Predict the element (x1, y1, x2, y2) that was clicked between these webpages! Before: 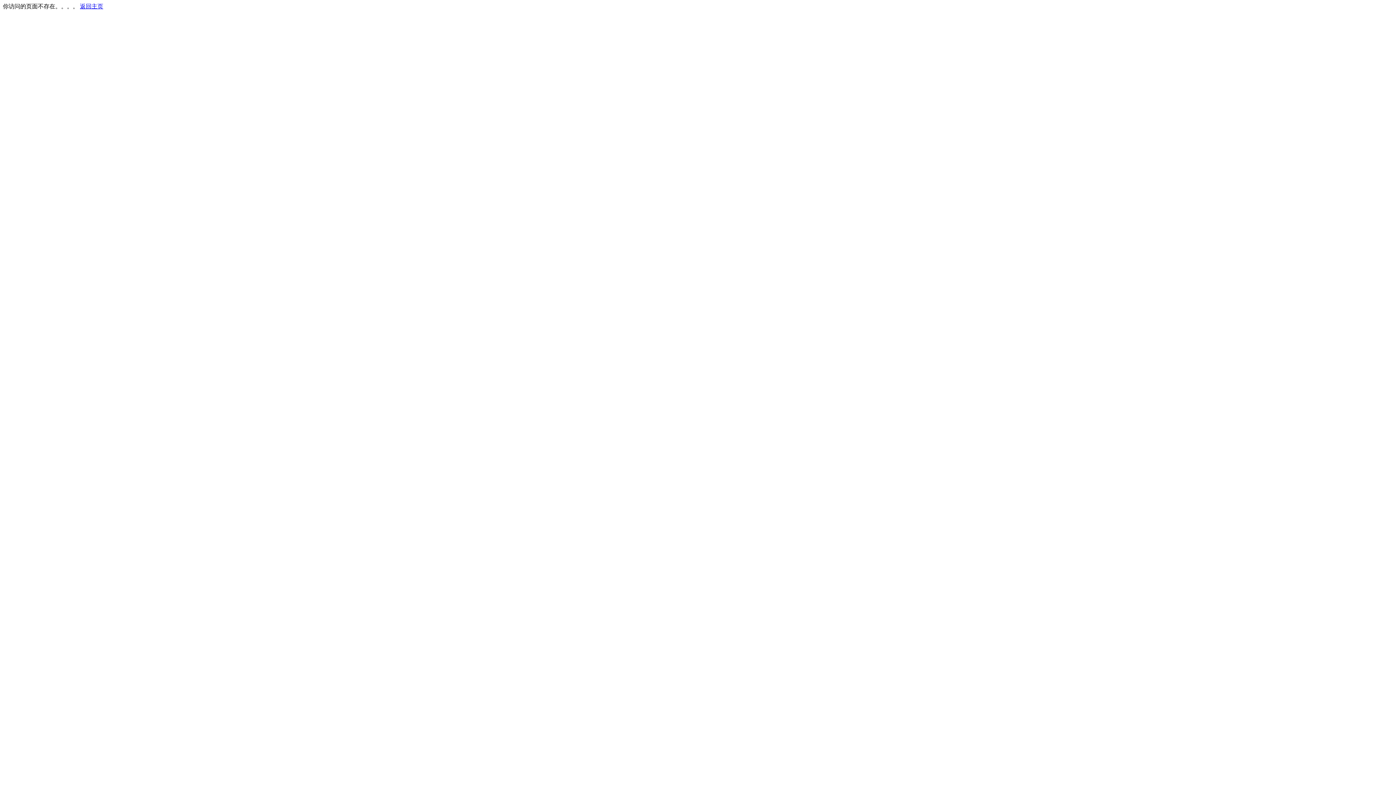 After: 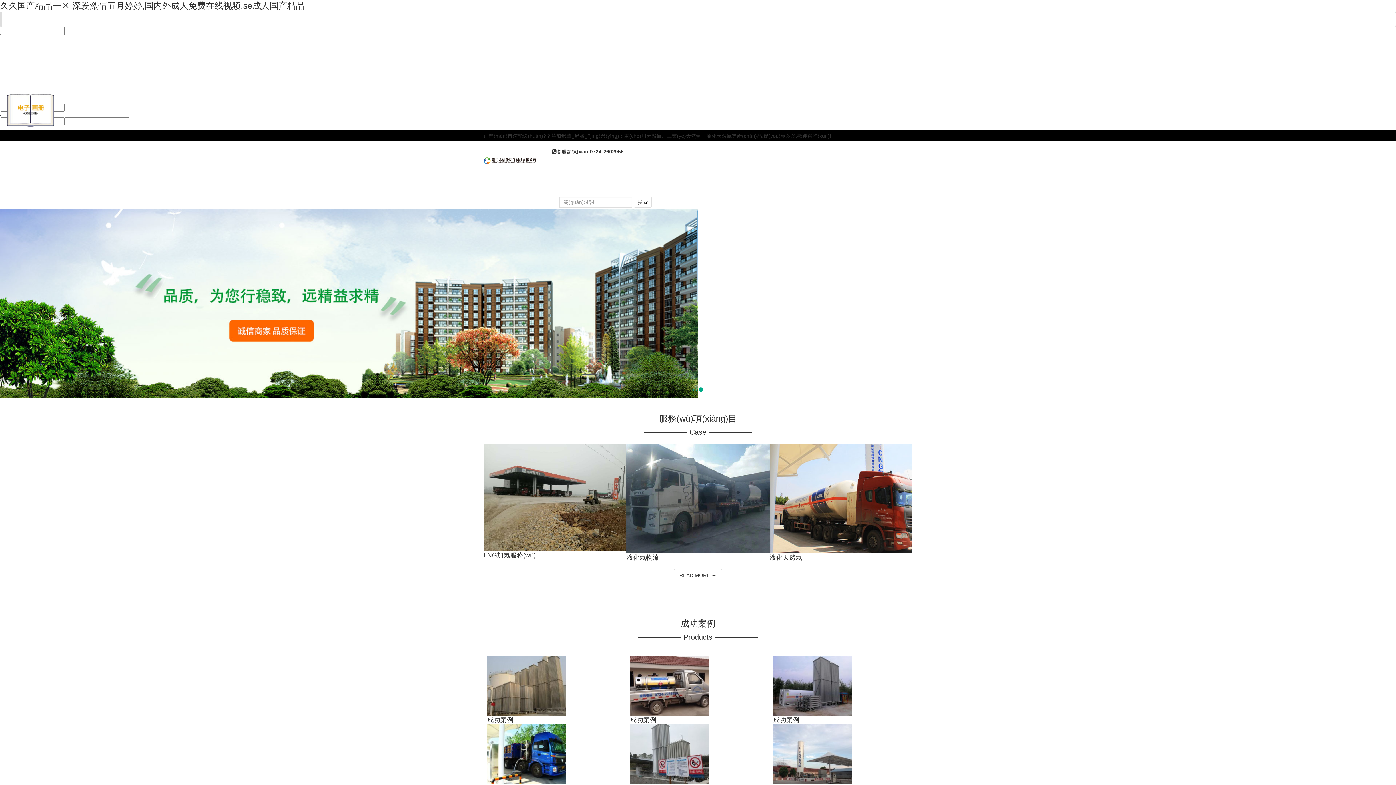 Action: label: 返回主页 bbox: (80, 3, 103, 9)